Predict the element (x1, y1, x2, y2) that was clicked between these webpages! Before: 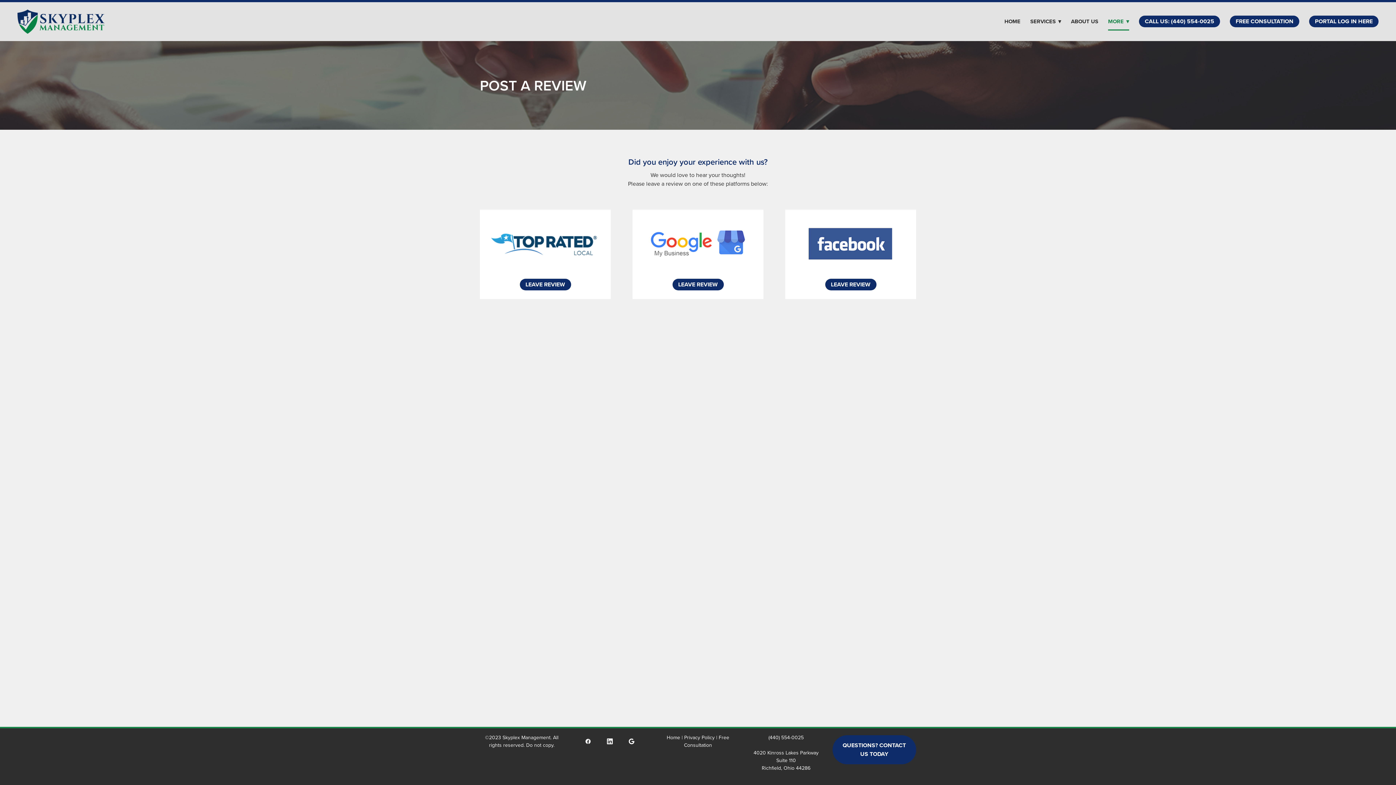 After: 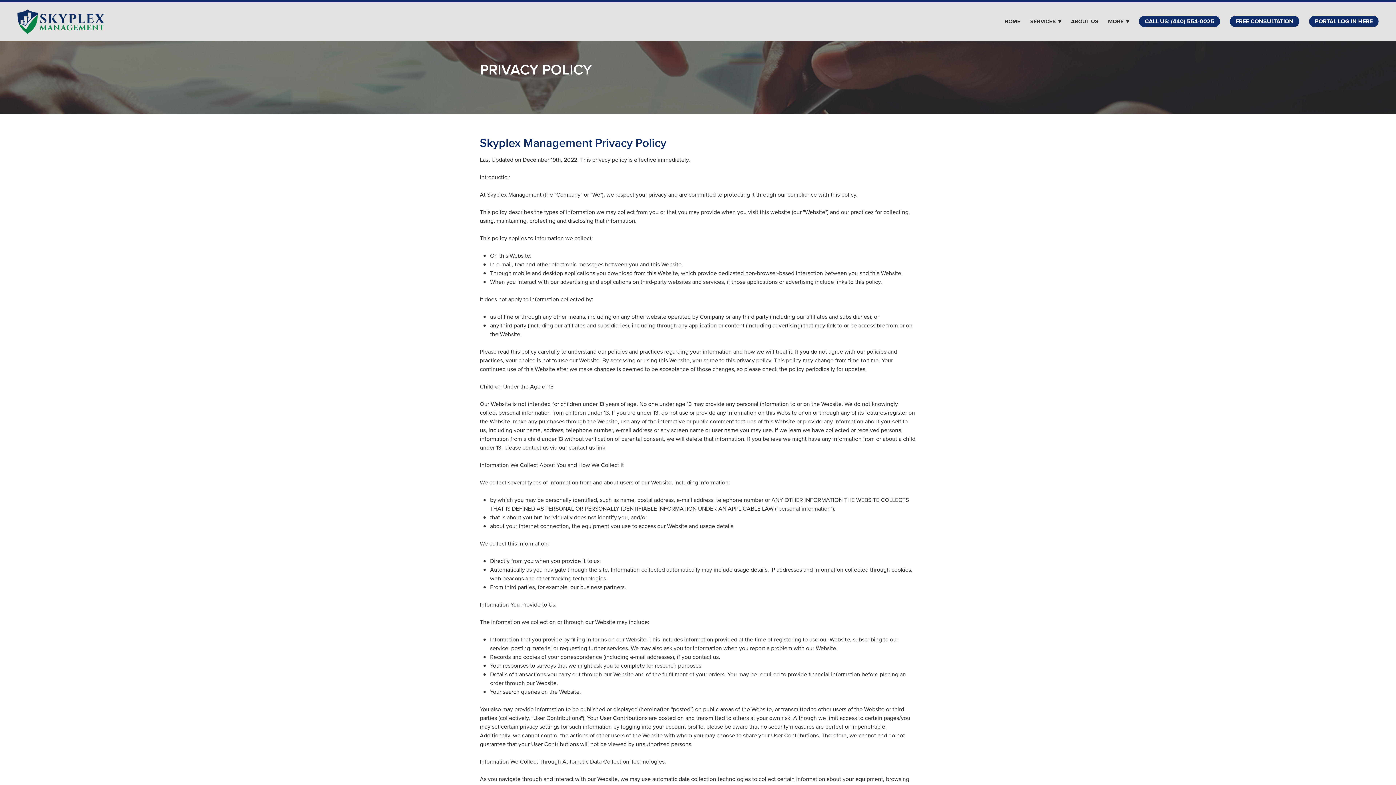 Action: bbox: (684, 734, 714, 741) label: Privacy Policy